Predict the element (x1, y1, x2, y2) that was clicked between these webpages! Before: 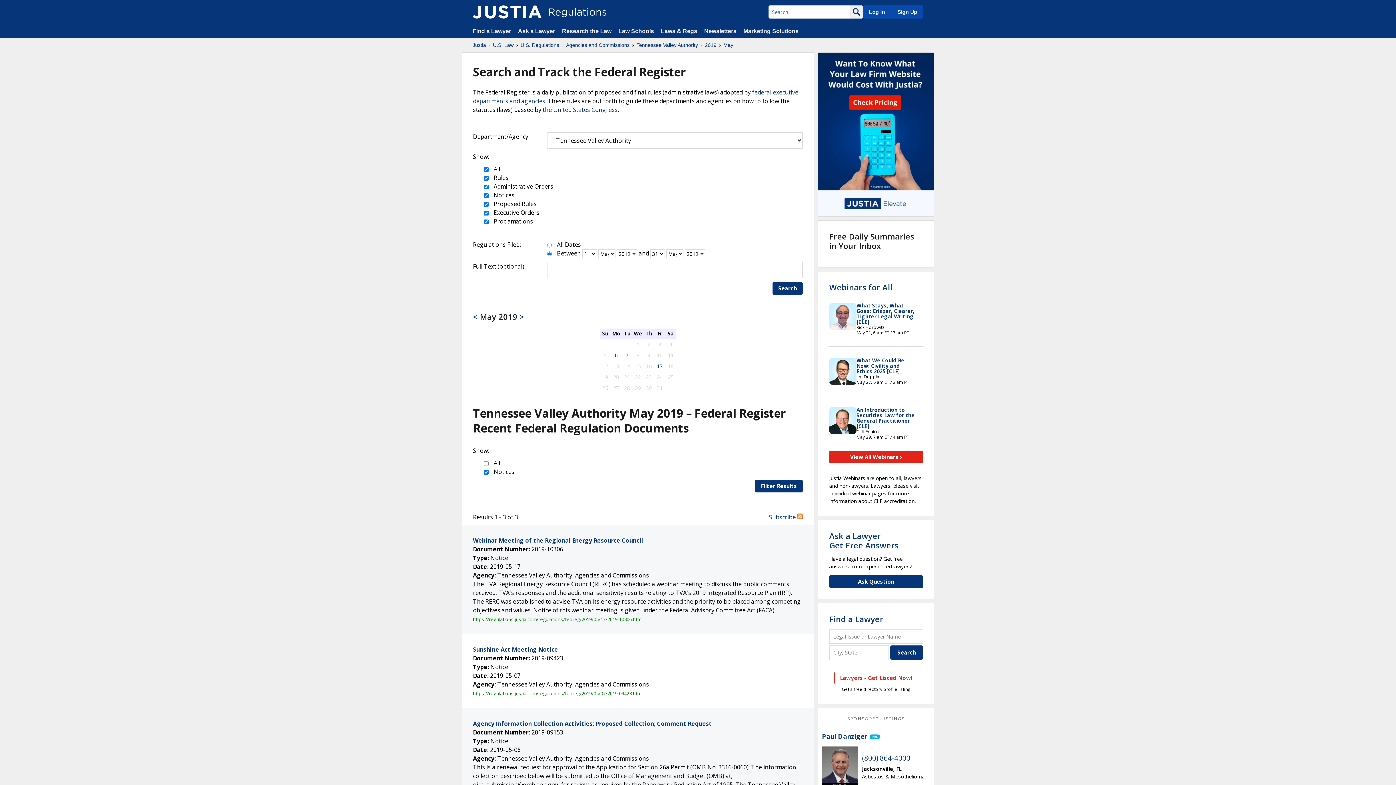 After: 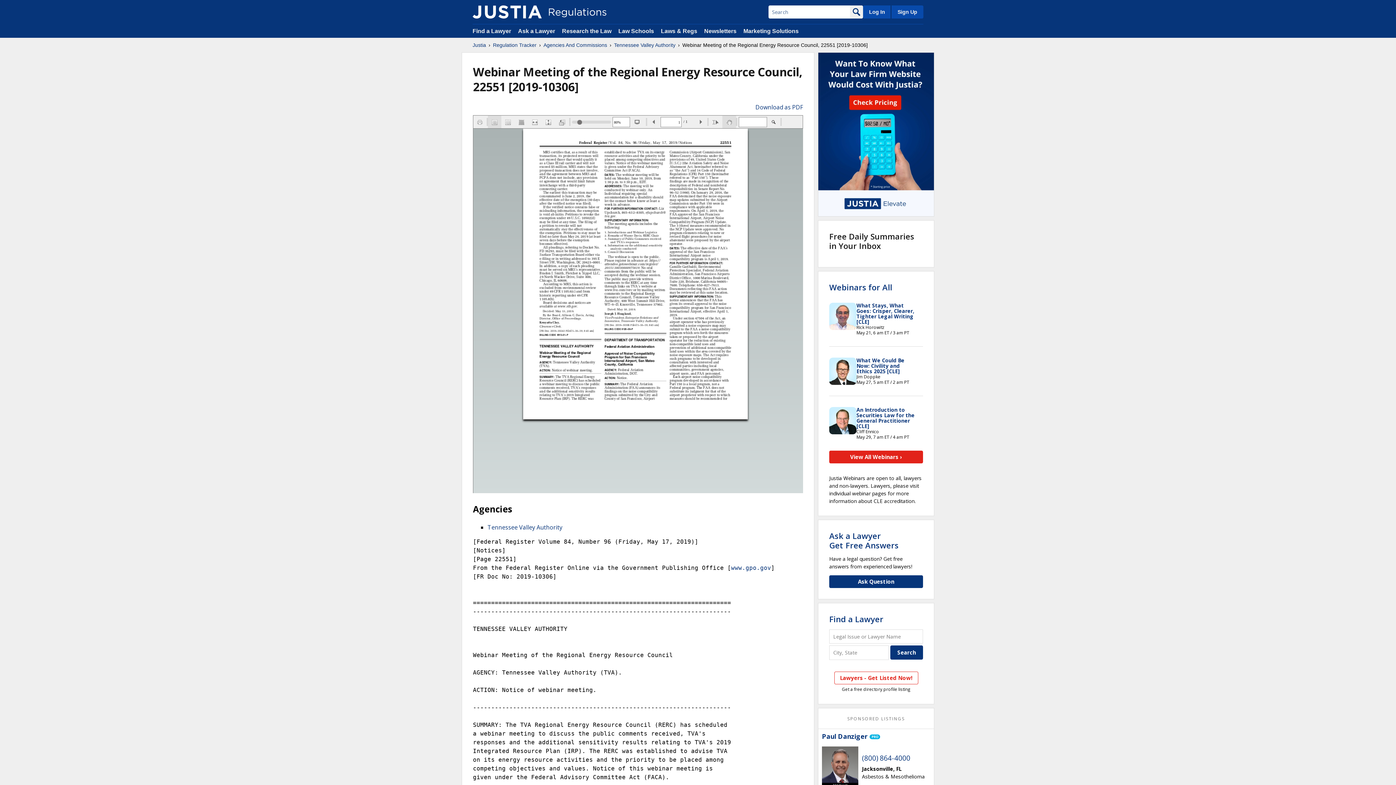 Action: bbox: (473, 616, 642, 622) label: https://regulations.justia.com/regulations/fedreg/2019/05/17/2019-10306.html